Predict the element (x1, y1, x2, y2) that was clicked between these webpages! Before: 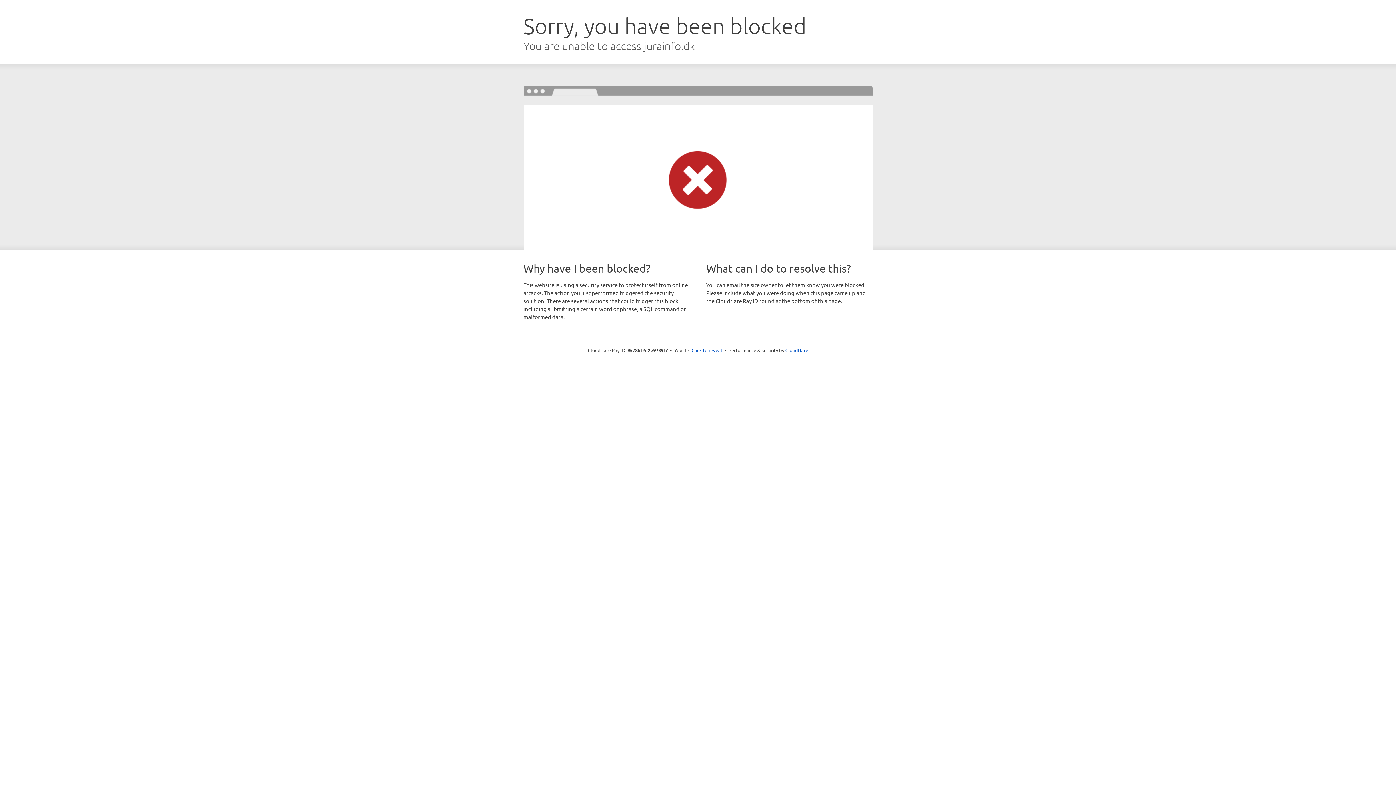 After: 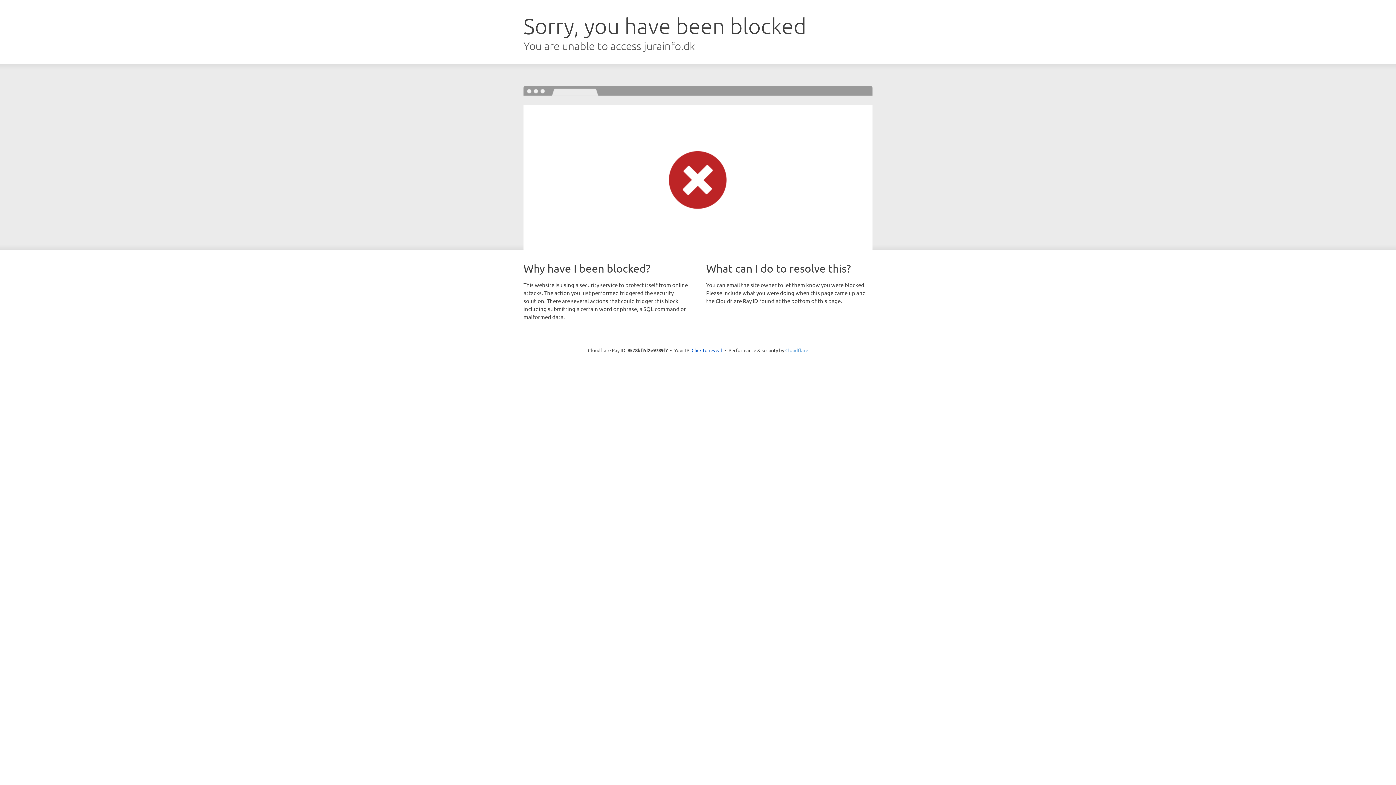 Action: label: Cloudflare bbox: (785, 347, 808, 353)